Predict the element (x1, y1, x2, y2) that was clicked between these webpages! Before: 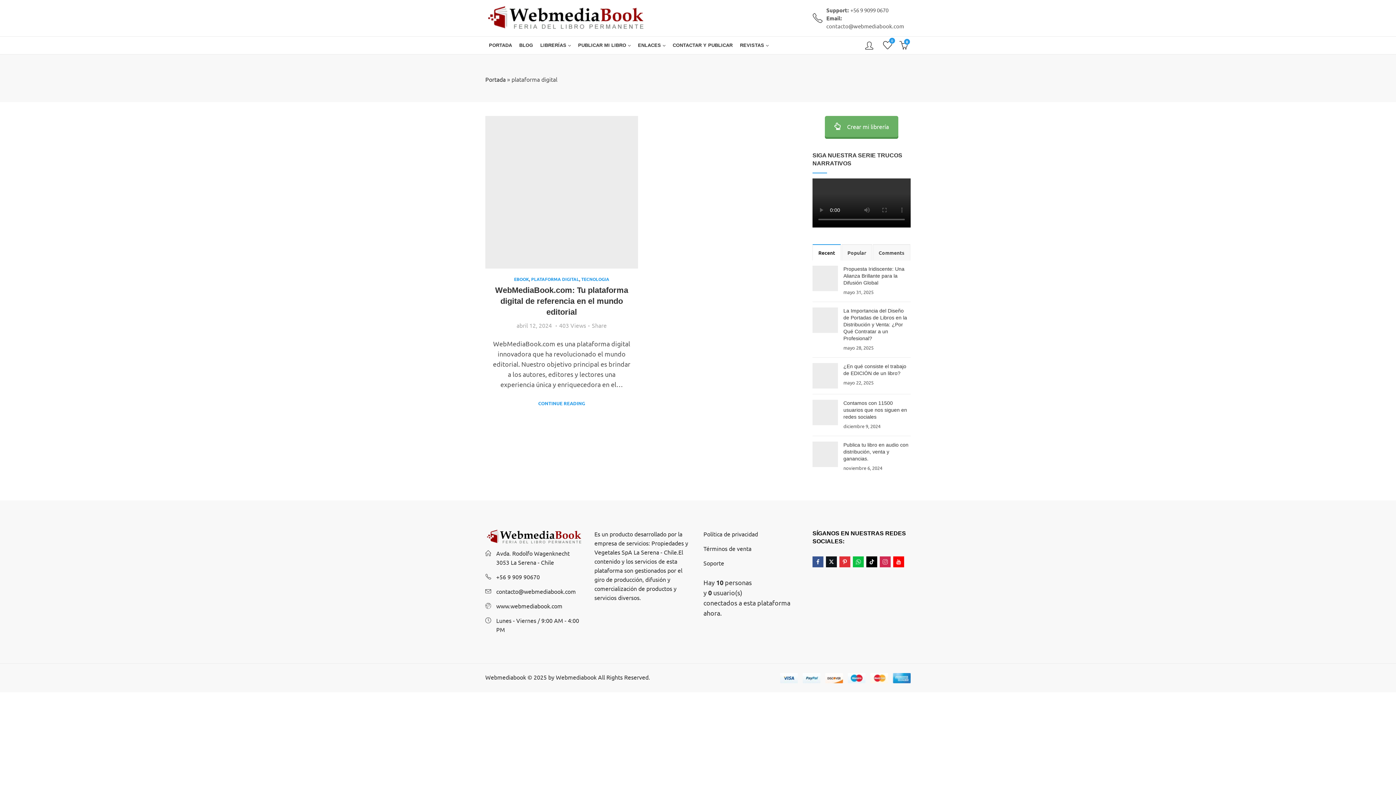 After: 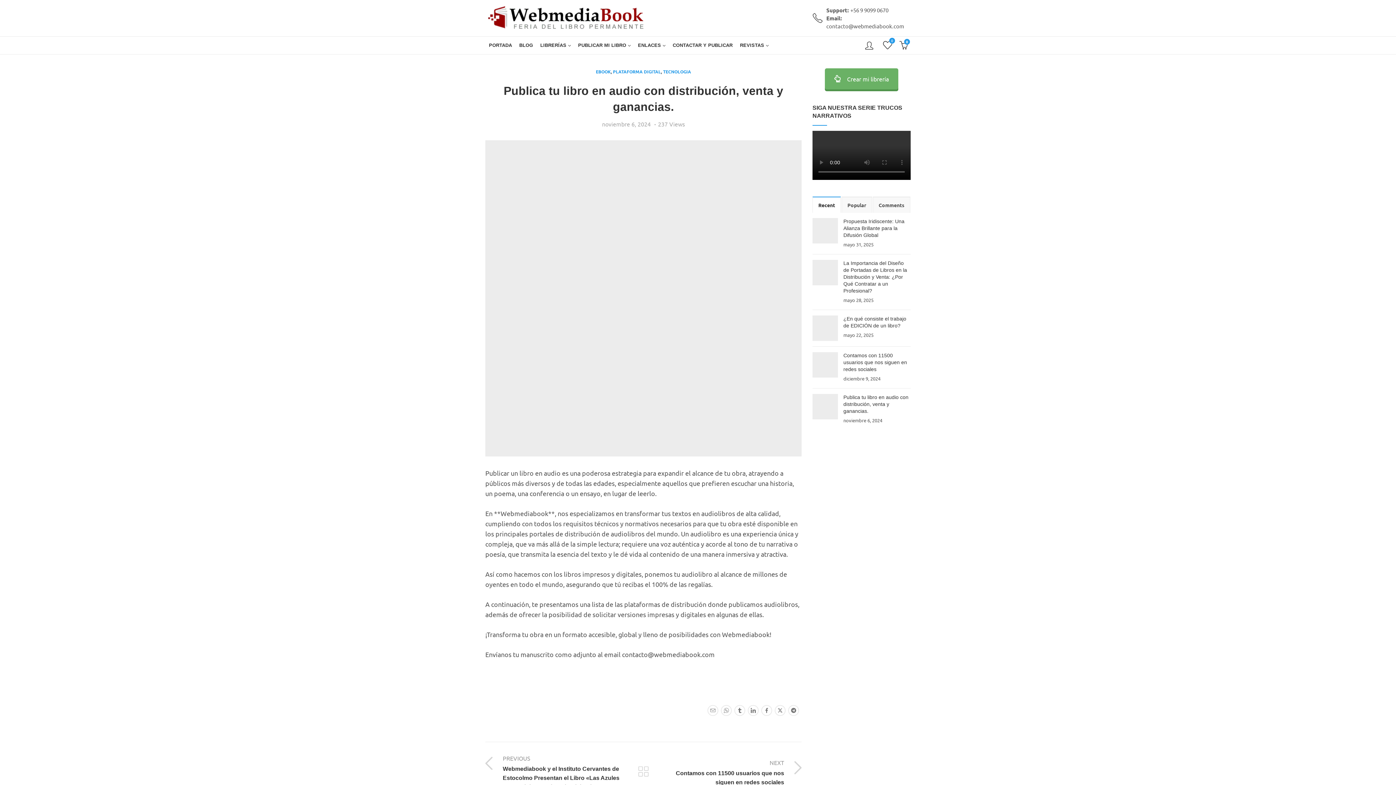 Action: bbox: (812, 449, 838, 457)